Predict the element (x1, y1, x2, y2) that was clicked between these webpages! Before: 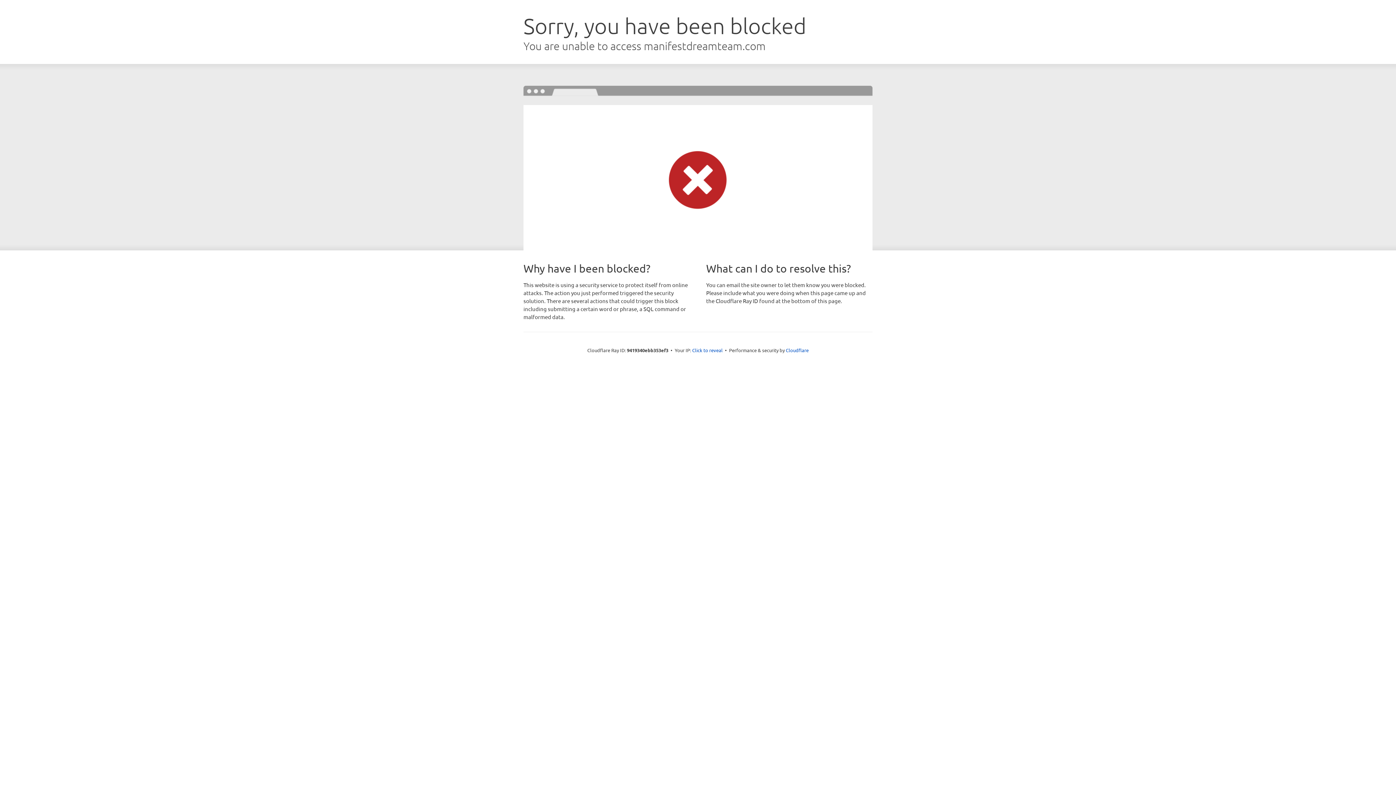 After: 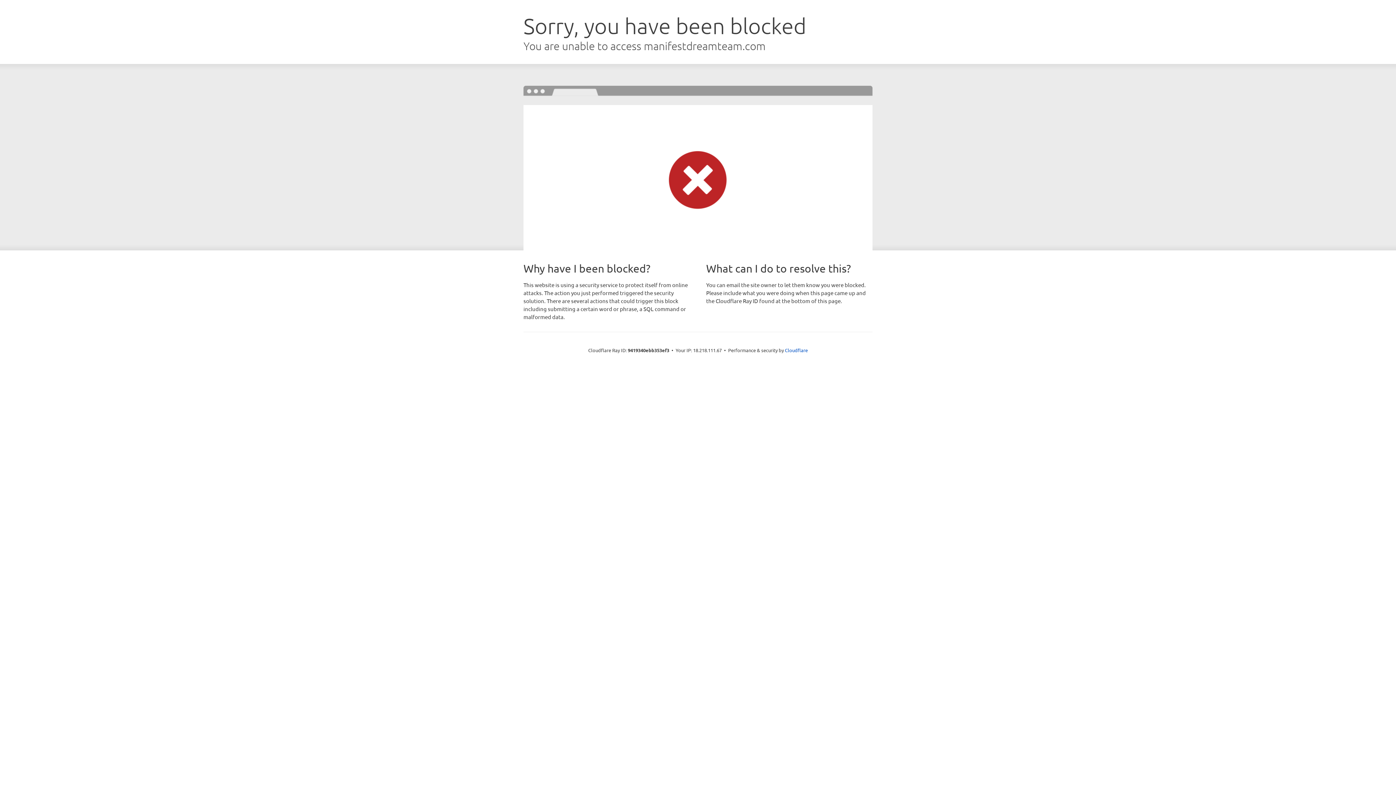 Action: bbox: (692, 346, 722, 353) label: Click to reveal